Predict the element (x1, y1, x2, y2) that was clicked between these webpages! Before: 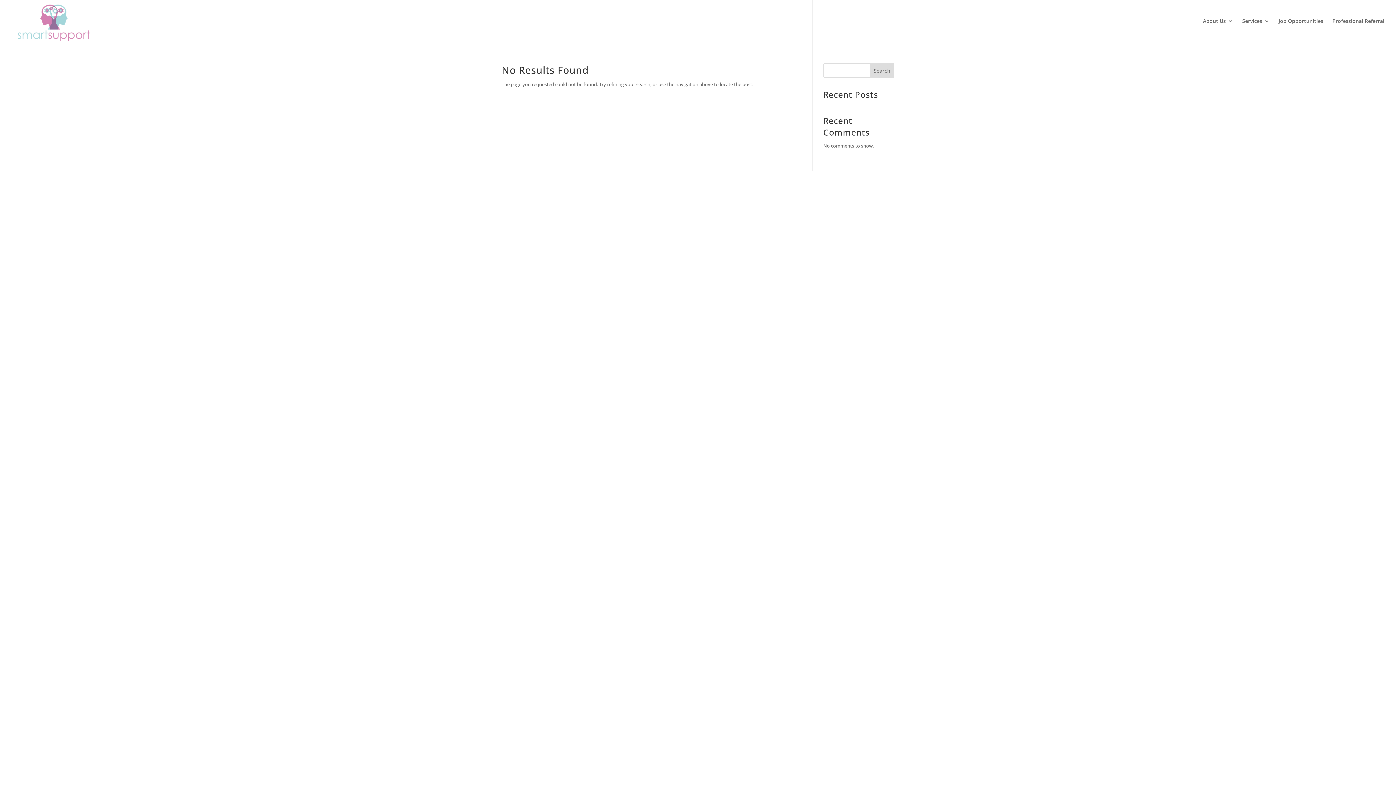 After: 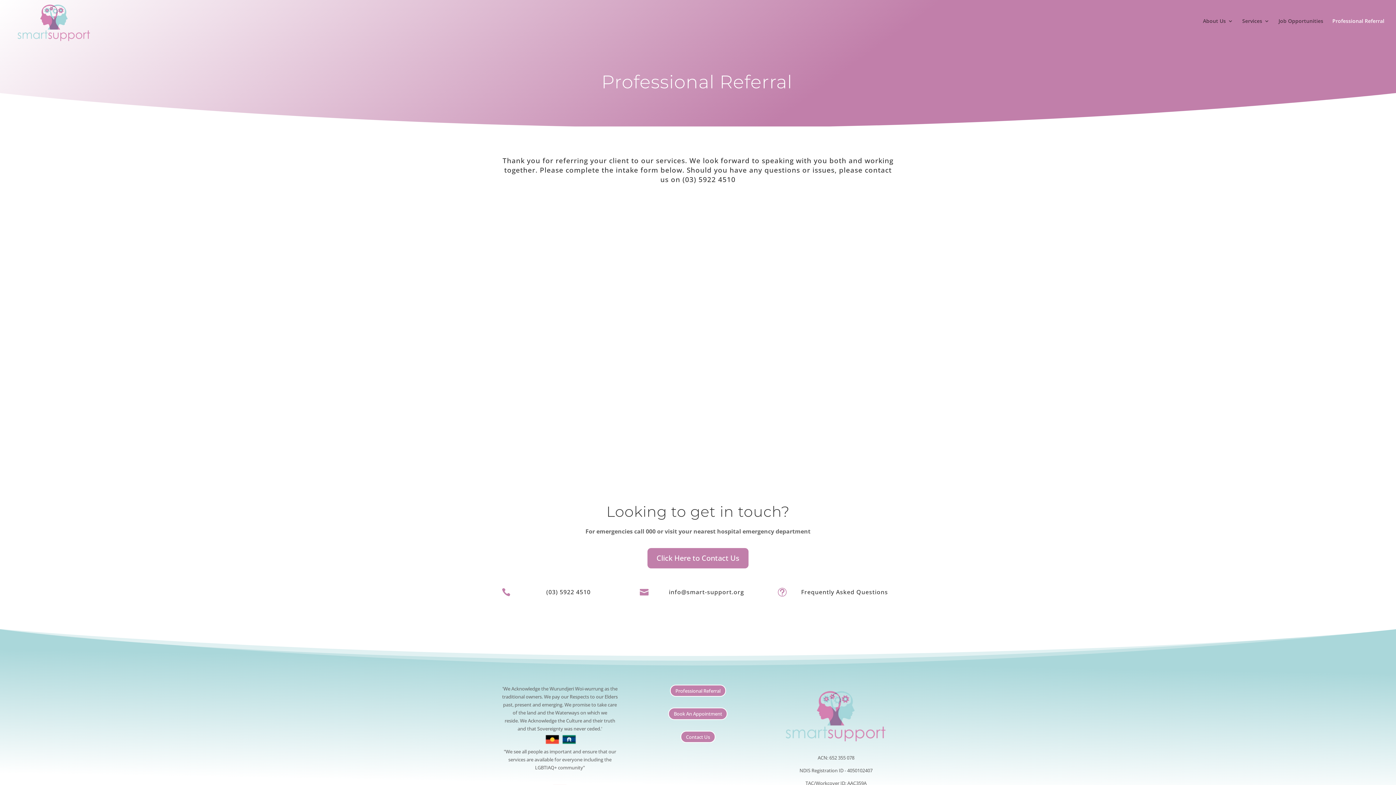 Action: label: Professional Referral bbox: (1332, 18, 1384, 42)